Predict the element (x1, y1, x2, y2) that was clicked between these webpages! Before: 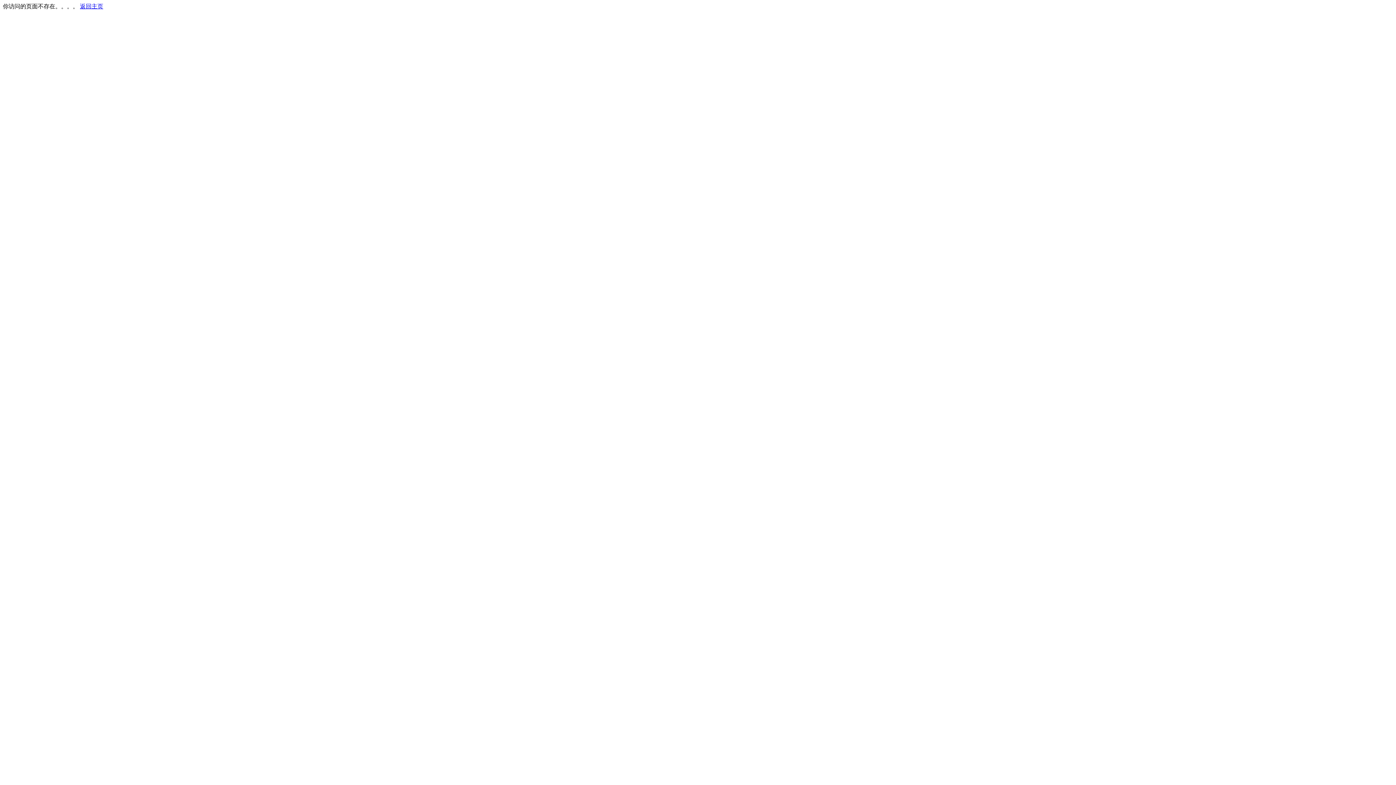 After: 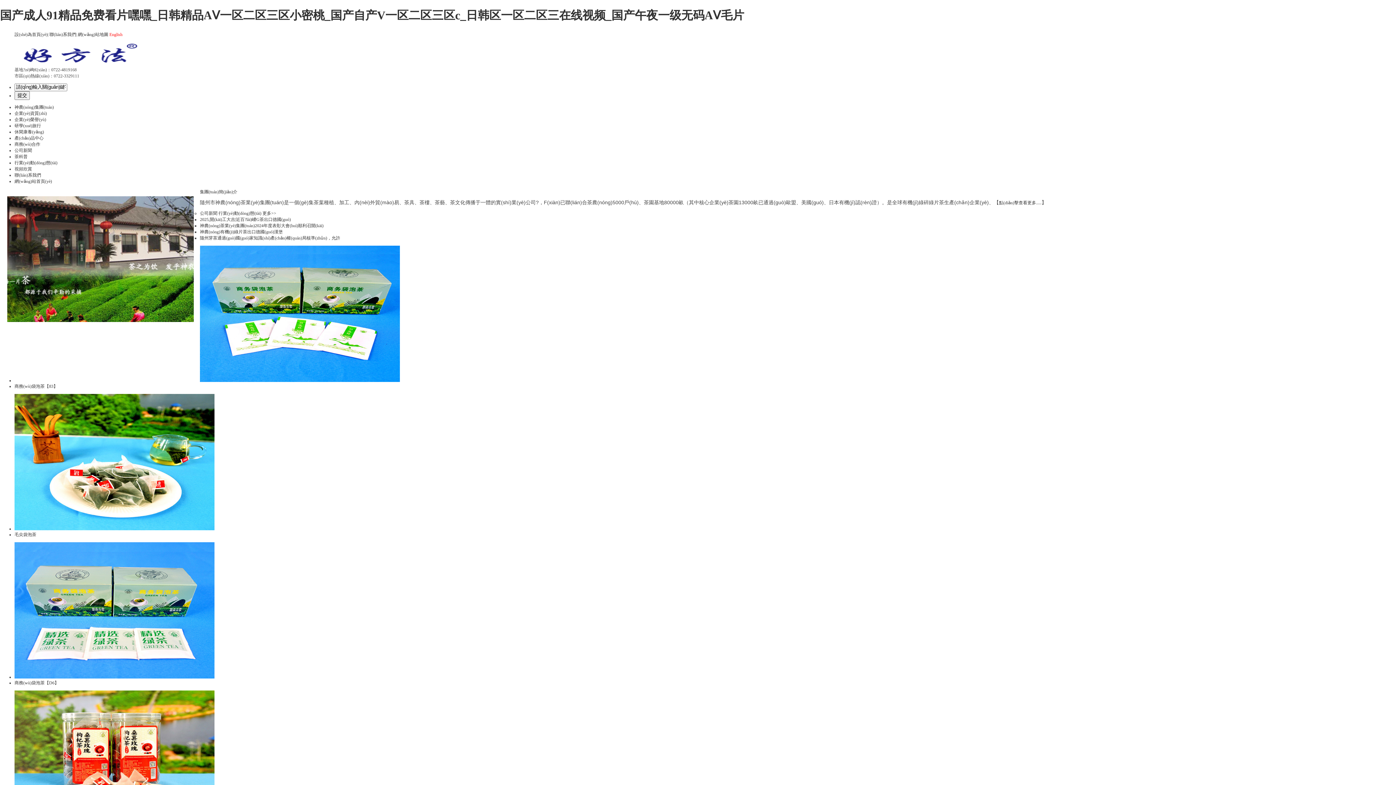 Action: label: 返回主页 bbox: (80, 3, 103, 9)